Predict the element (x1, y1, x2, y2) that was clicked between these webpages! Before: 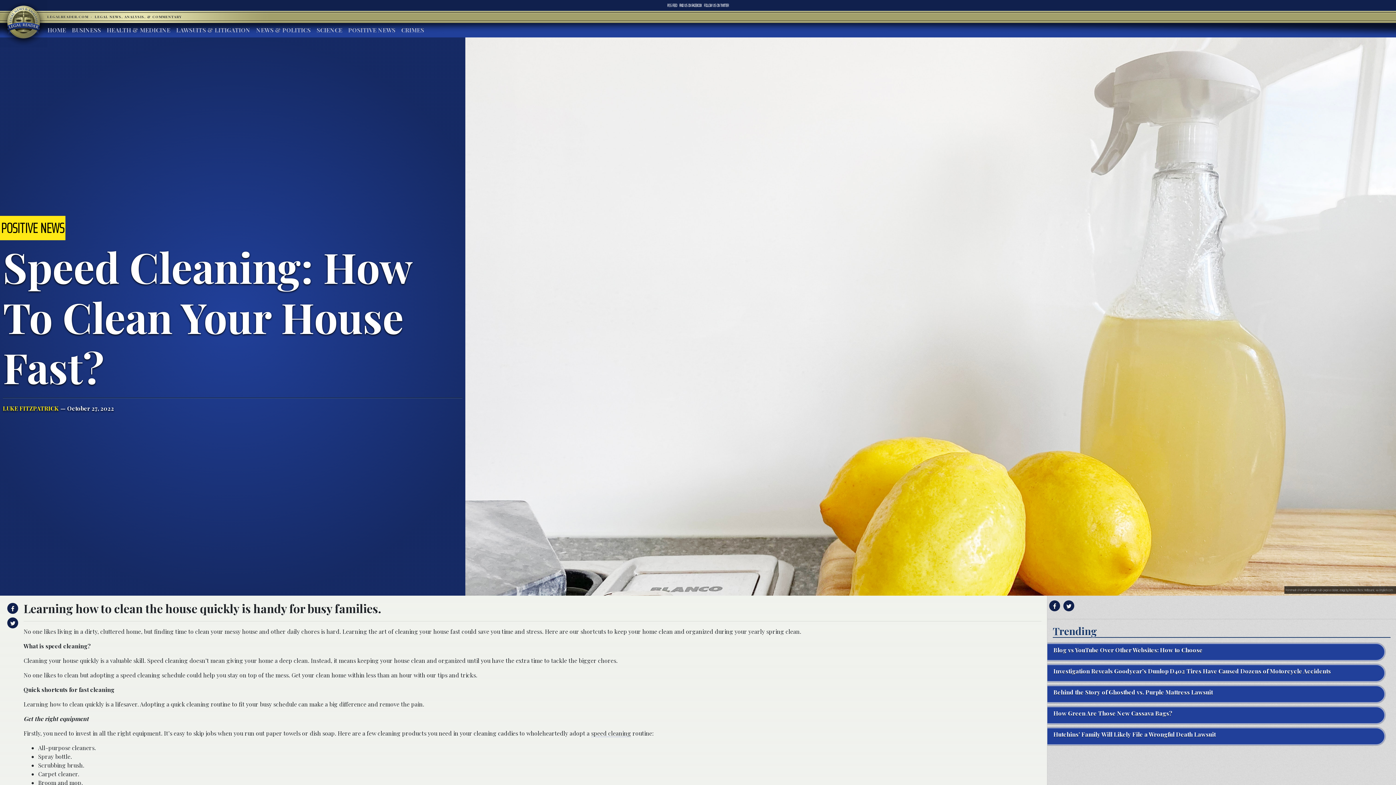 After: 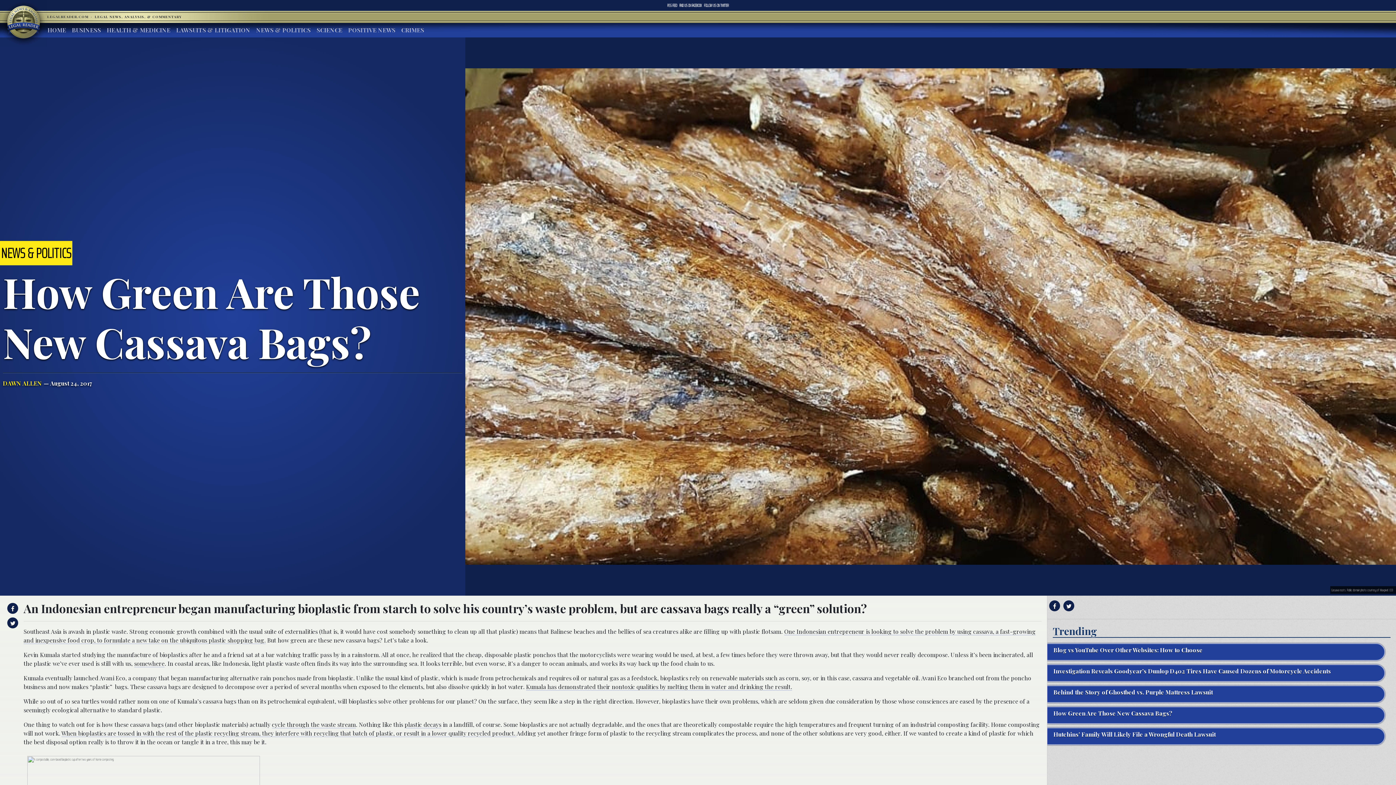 Action: label: How Green Are Those New Cassava Bags? bbox: (1047, 706, 1396, 724)